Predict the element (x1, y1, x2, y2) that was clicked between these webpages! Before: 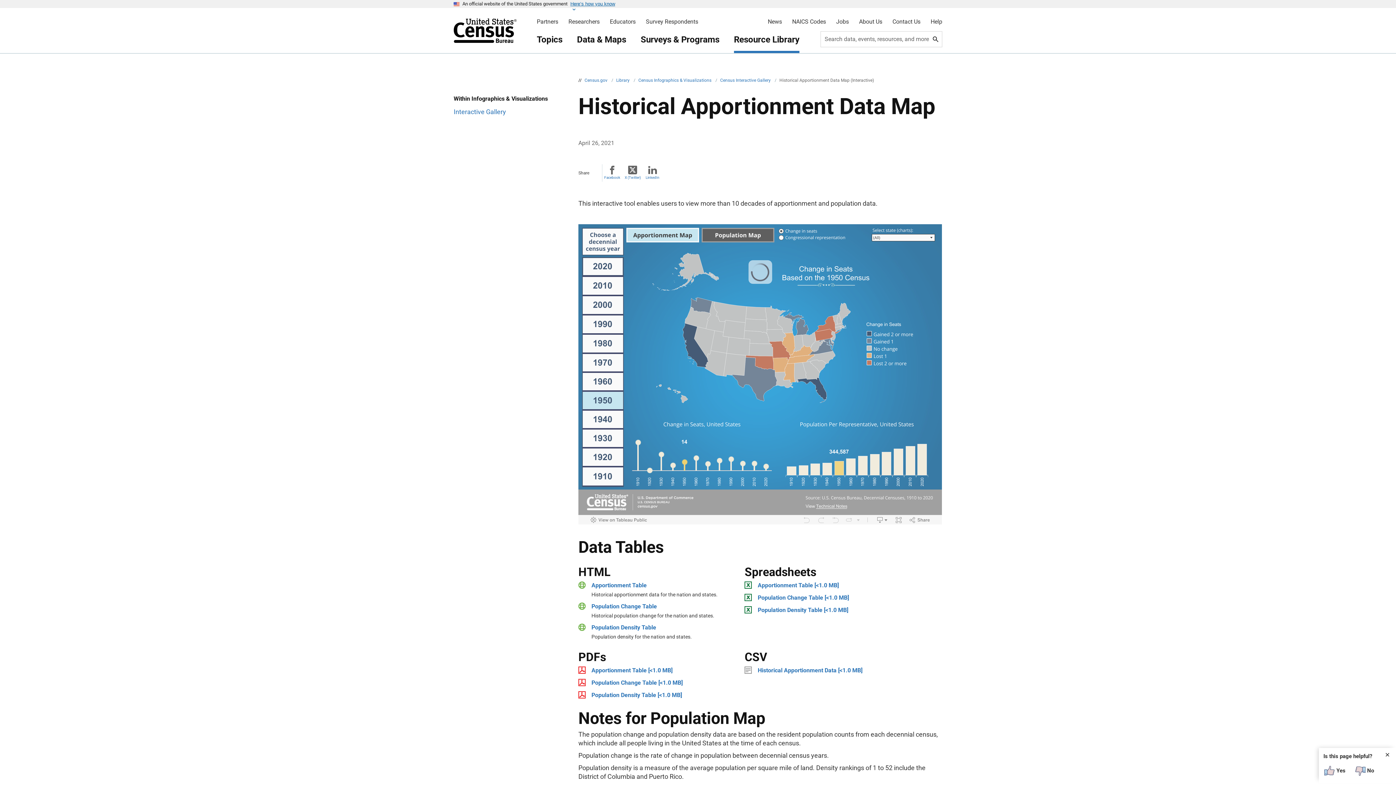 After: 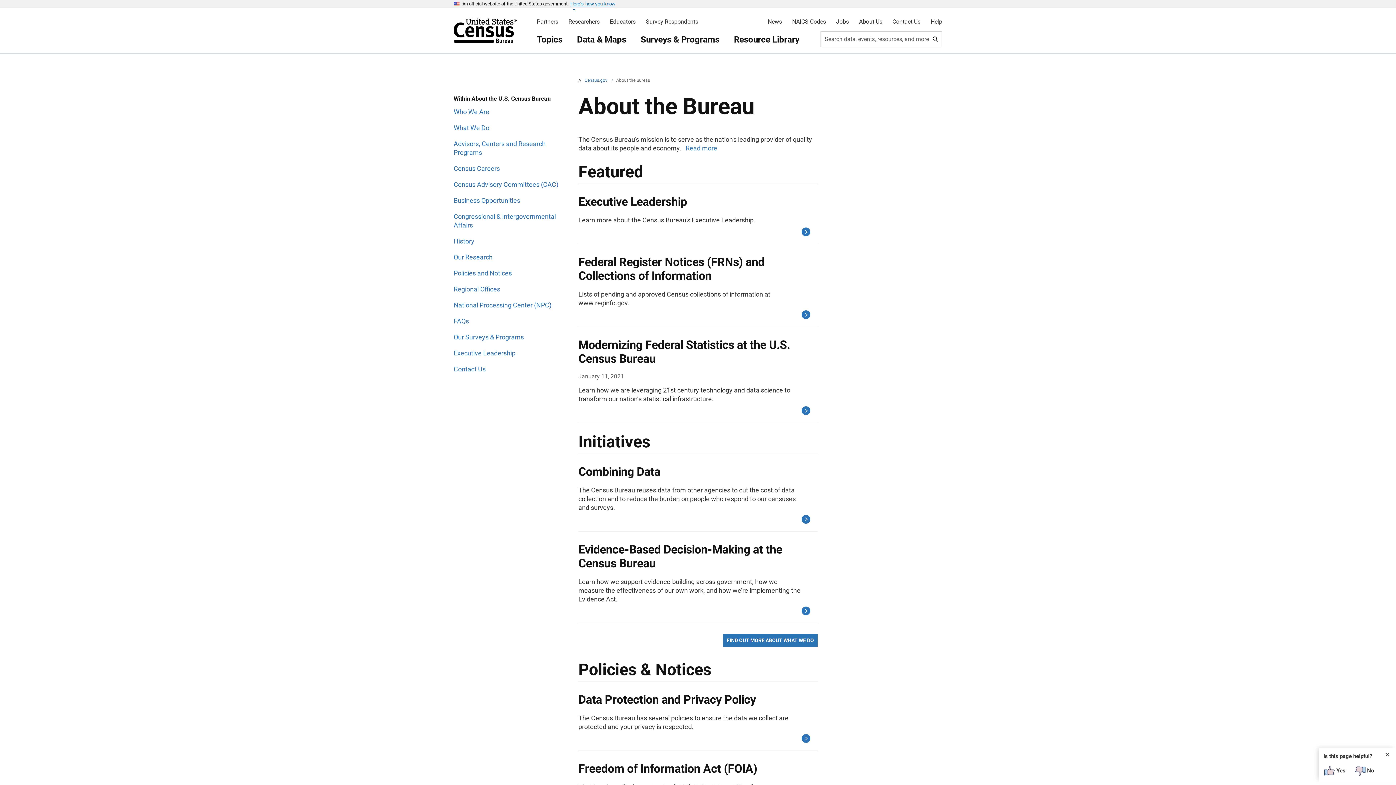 Action: bbox: (859, 18, 882, 24) label: About Us